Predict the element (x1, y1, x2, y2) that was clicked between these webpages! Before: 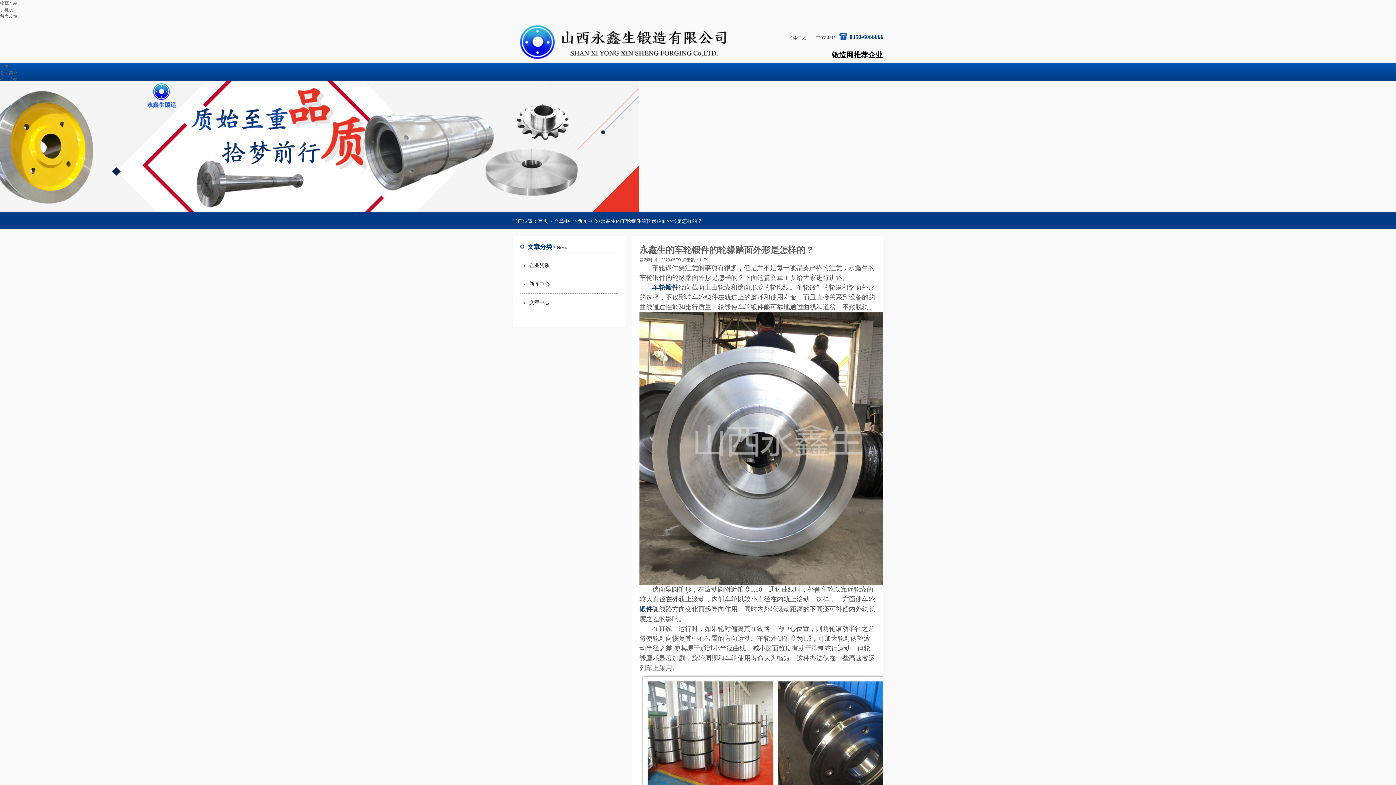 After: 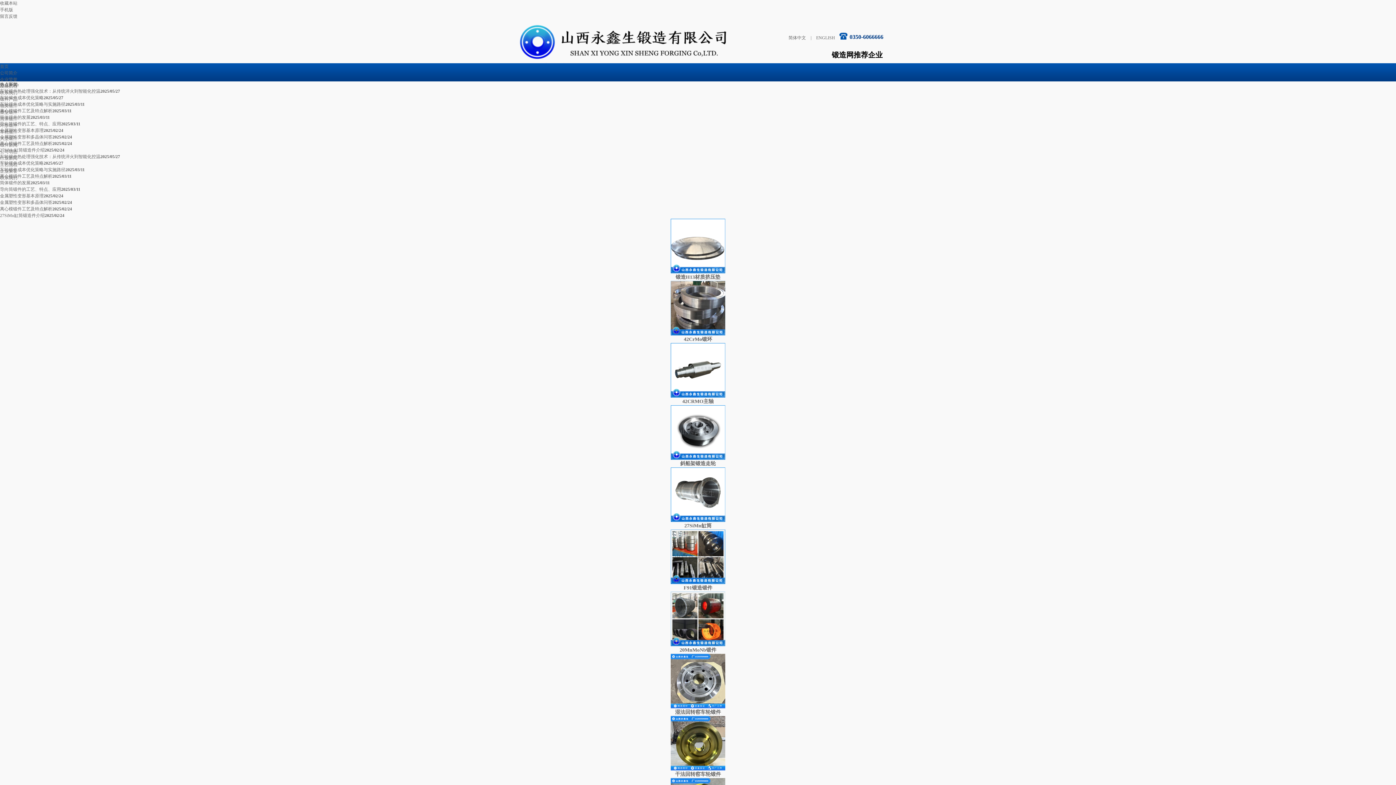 Action: bbox: (512, 19, 730, 63)